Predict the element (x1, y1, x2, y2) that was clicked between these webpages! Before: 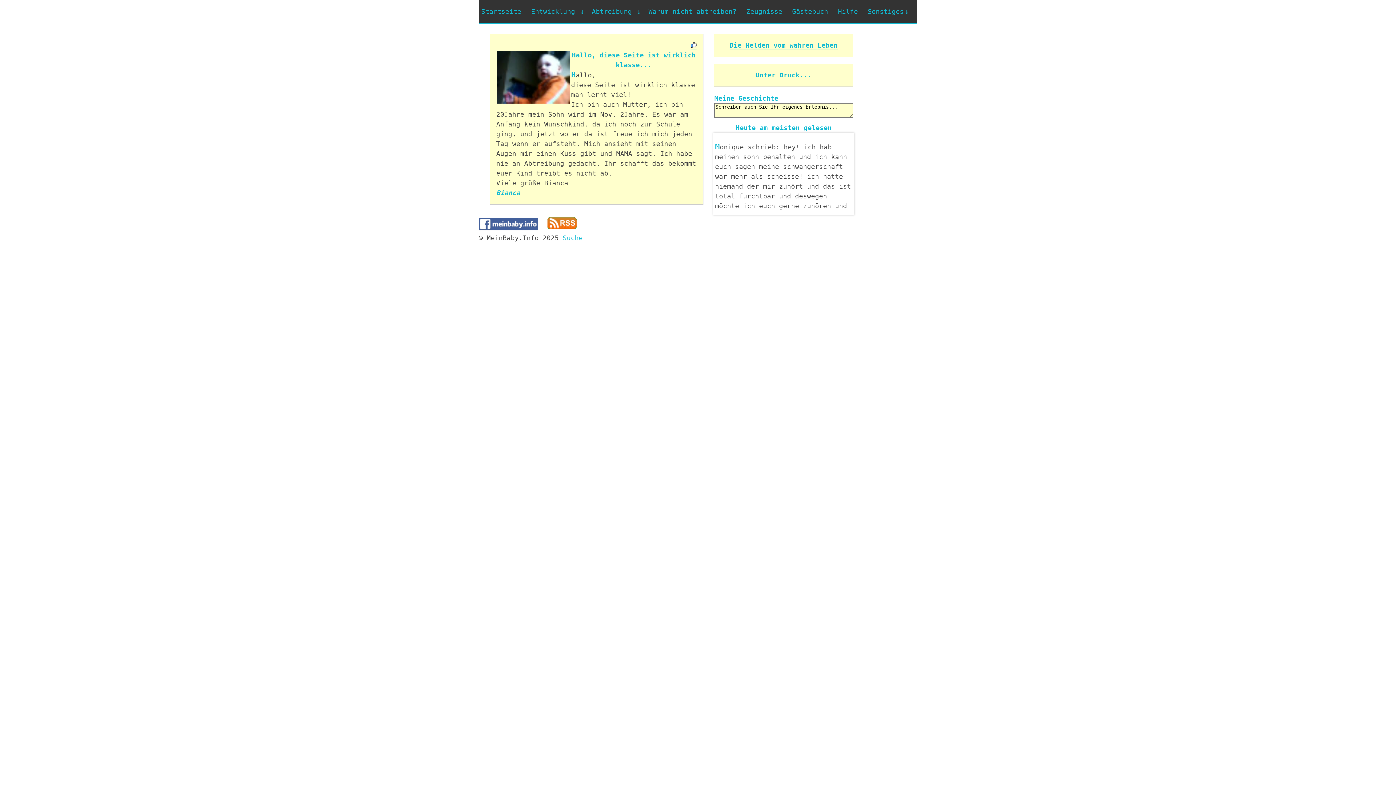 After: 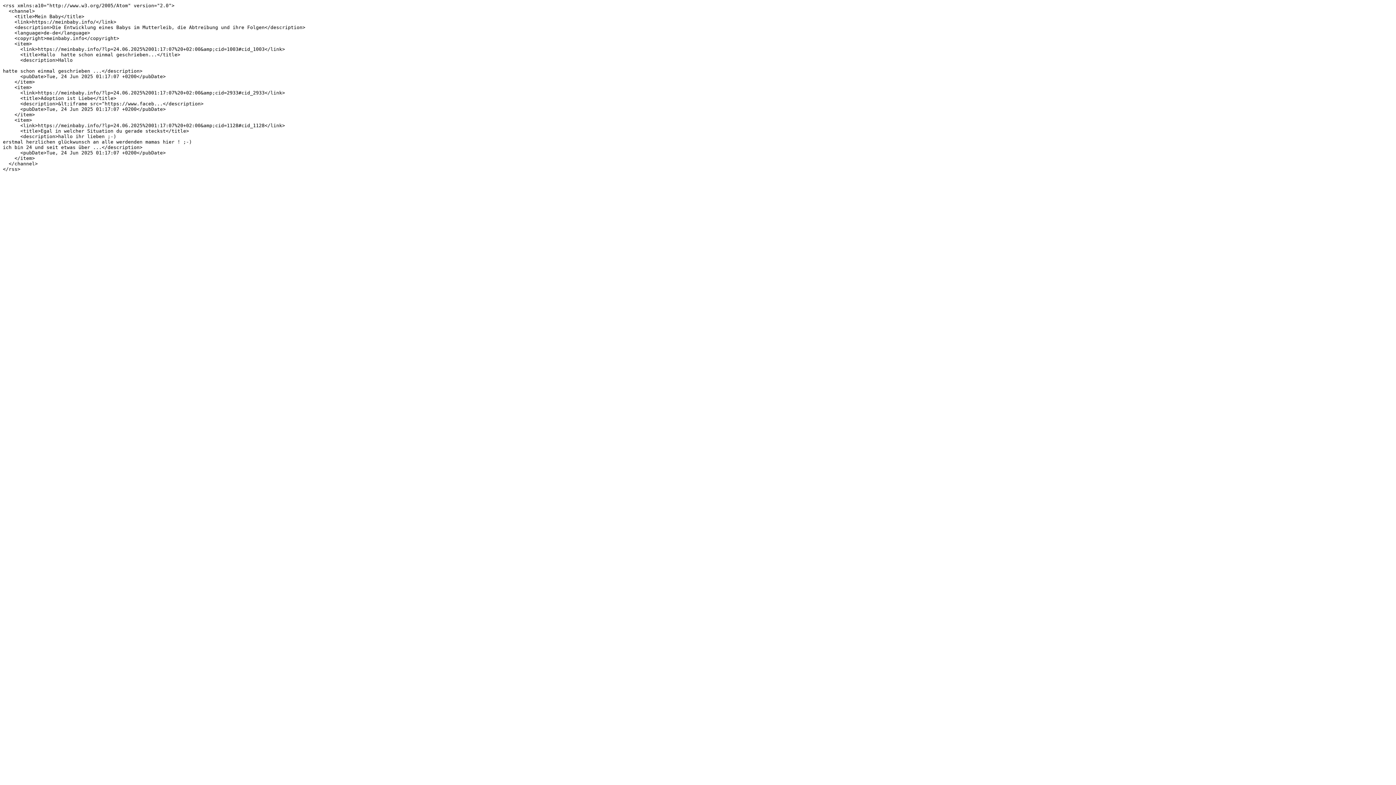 Action: bbox: (547, 224, 576, 232)